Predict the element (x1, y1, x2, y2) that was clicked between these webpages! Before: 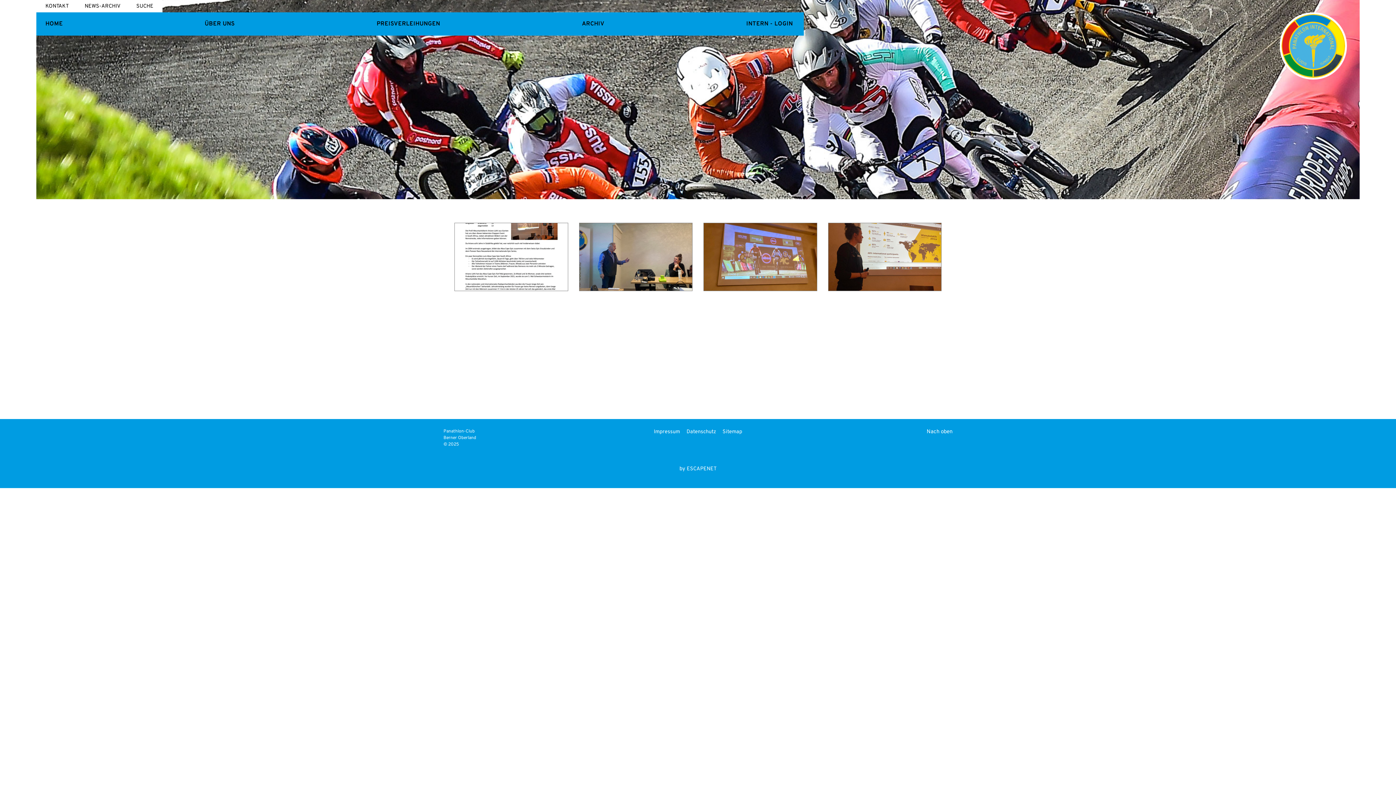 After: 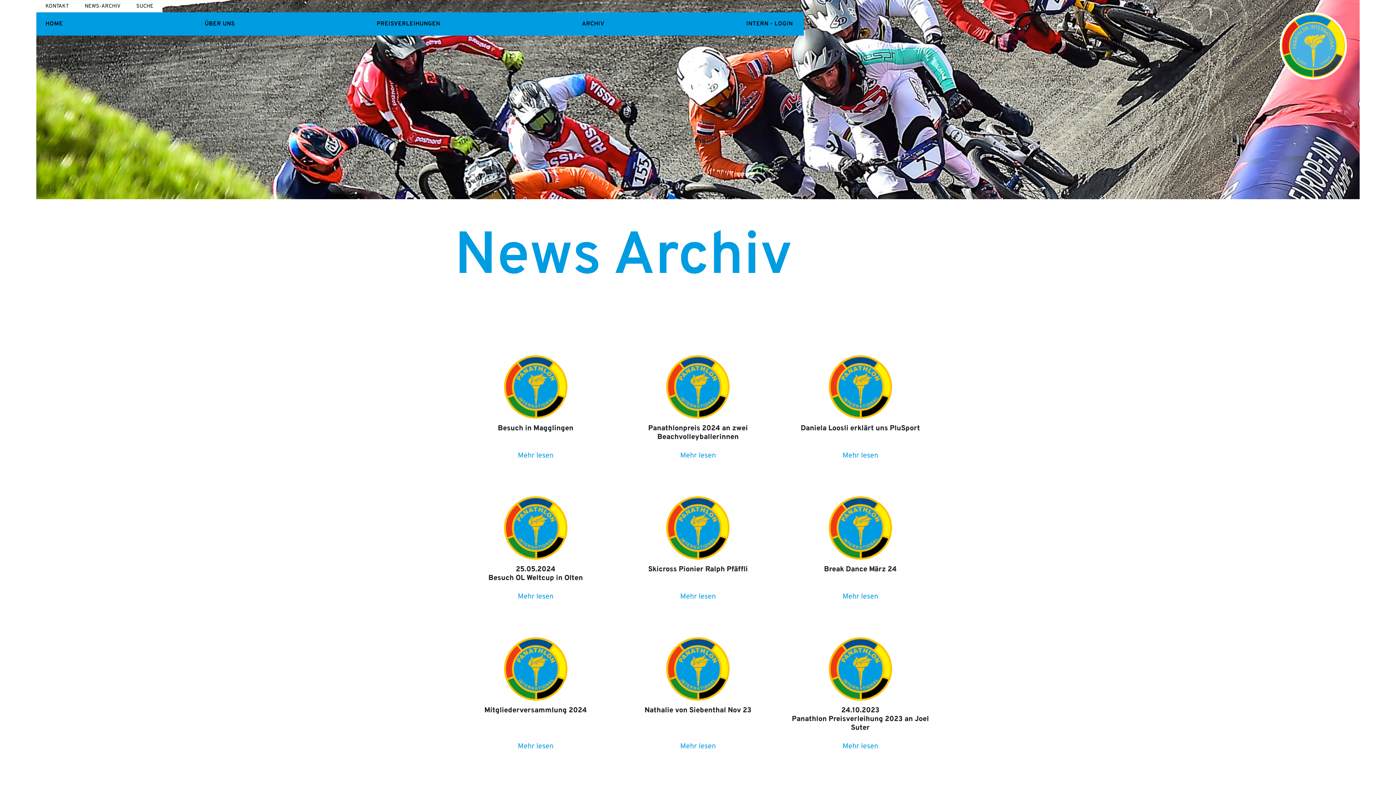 Action: label: NEWS-ARCHIV bbox: (77, 2, 127, 9)